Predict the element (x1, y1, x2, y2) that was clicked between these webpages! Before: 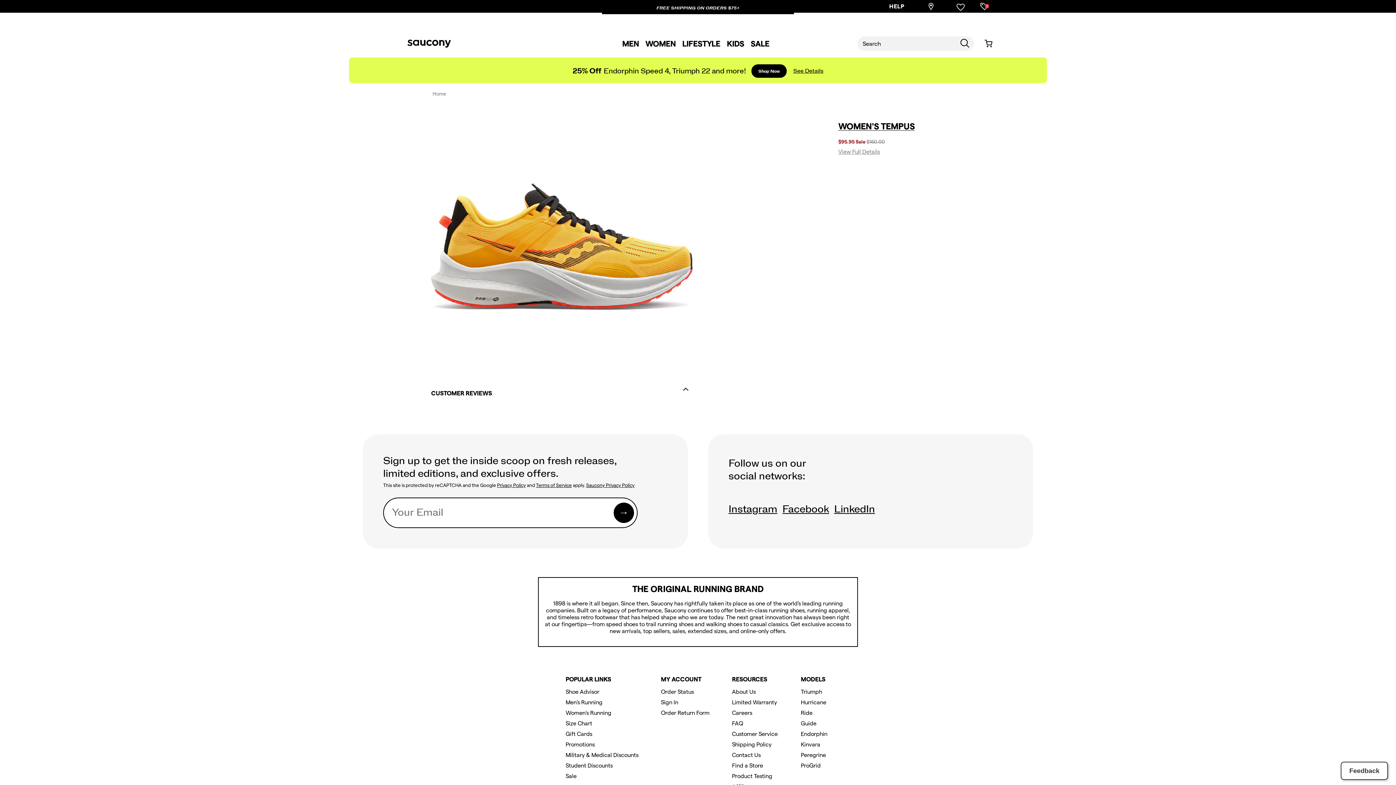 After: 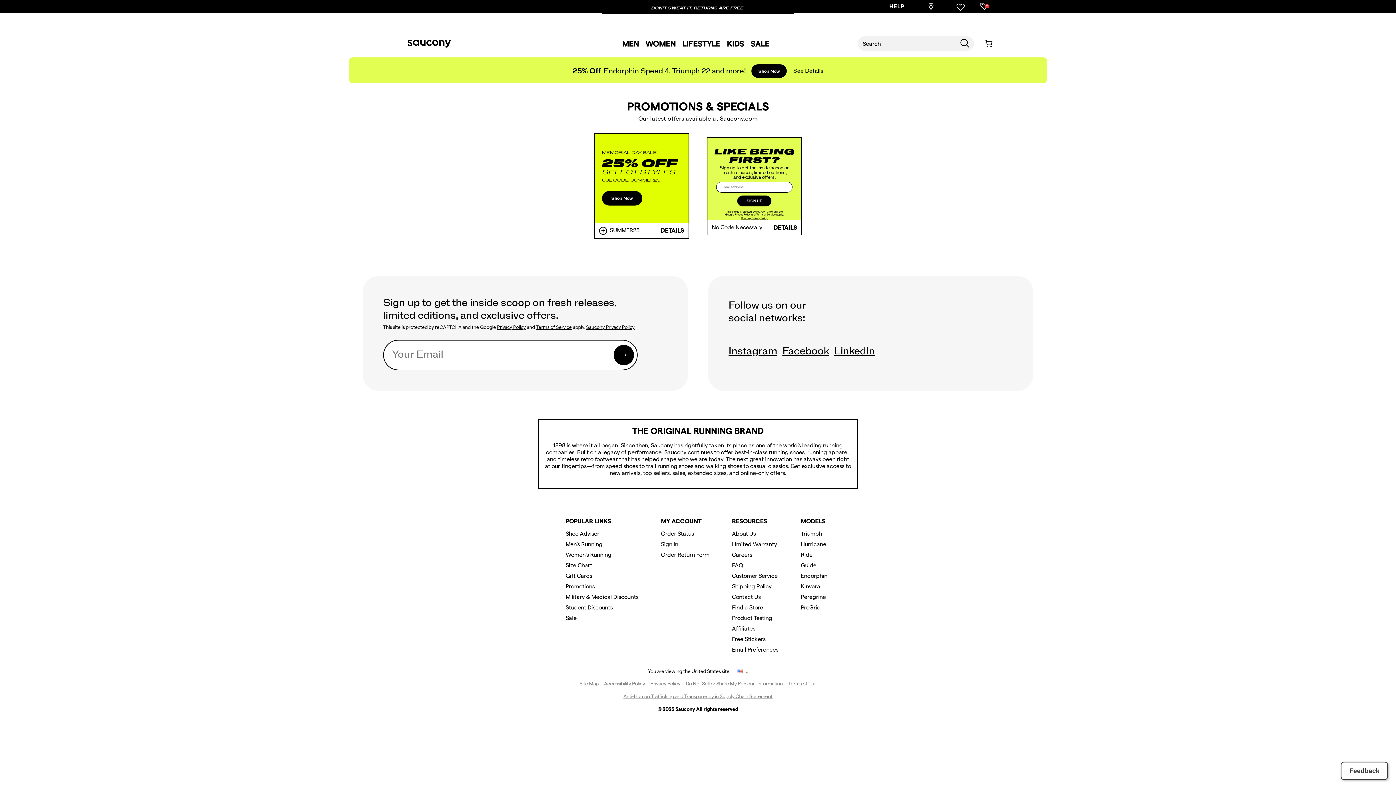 Action: label: Promotions bbox: (565, 741, 594, 748)